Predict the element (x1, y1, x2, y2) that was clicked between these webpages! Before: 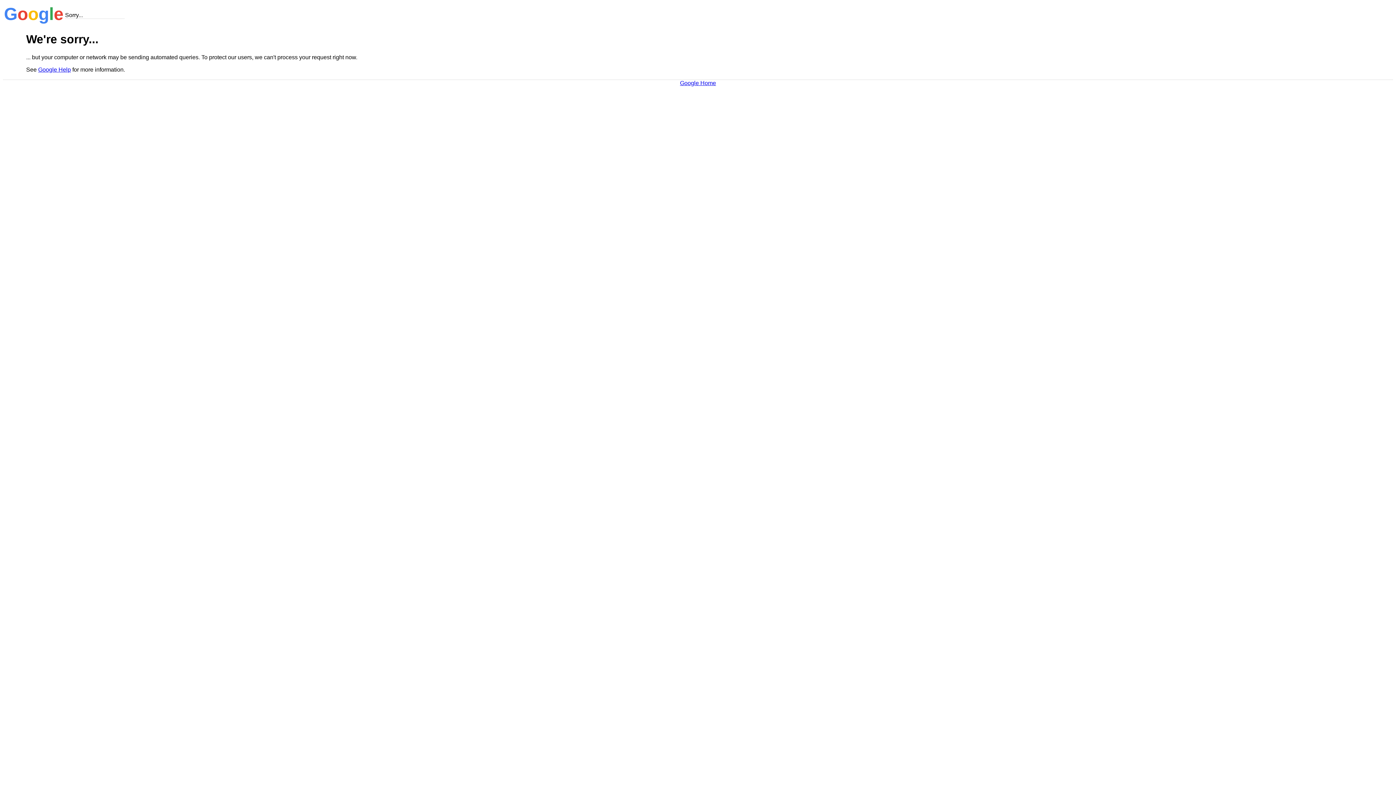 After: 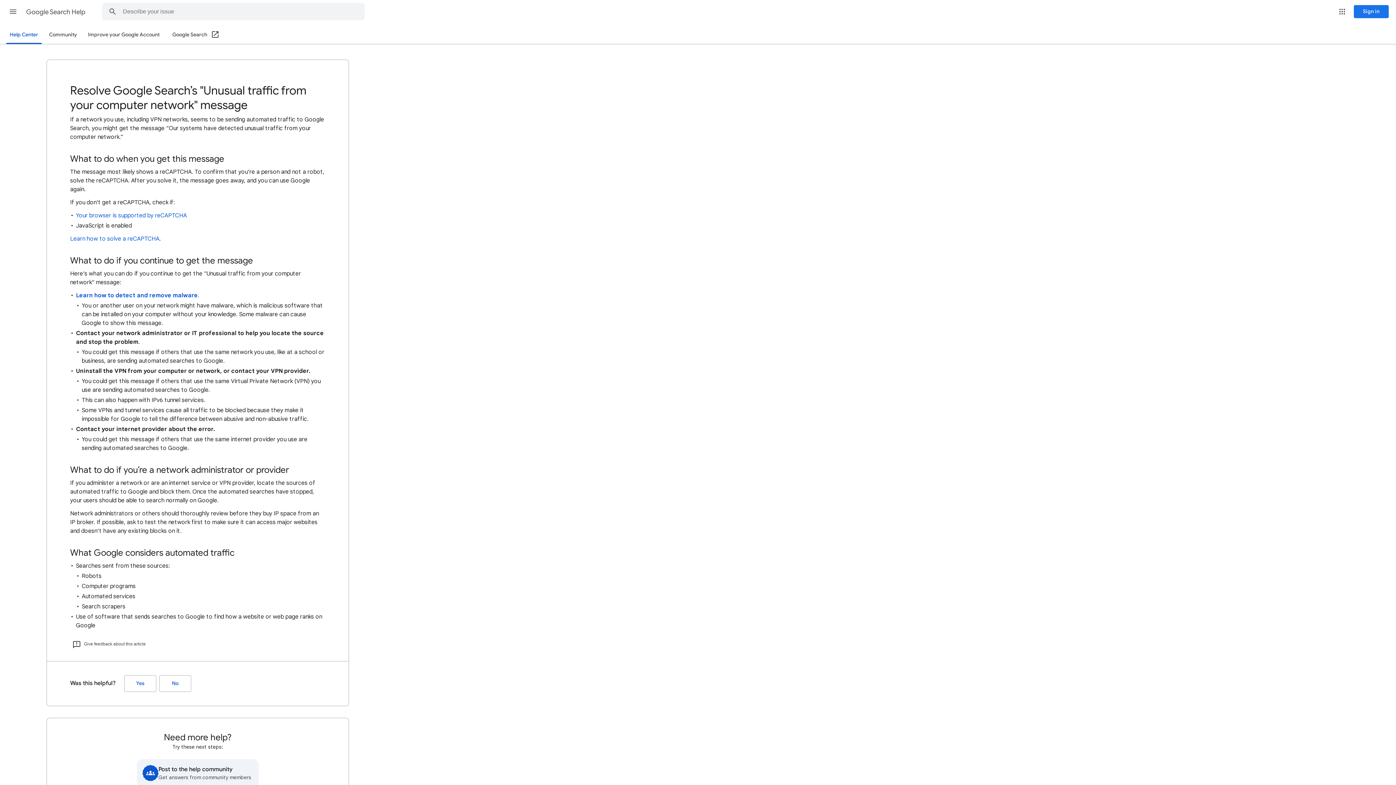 Action: label: Google Help bbox: (38, 66, 70, 72)